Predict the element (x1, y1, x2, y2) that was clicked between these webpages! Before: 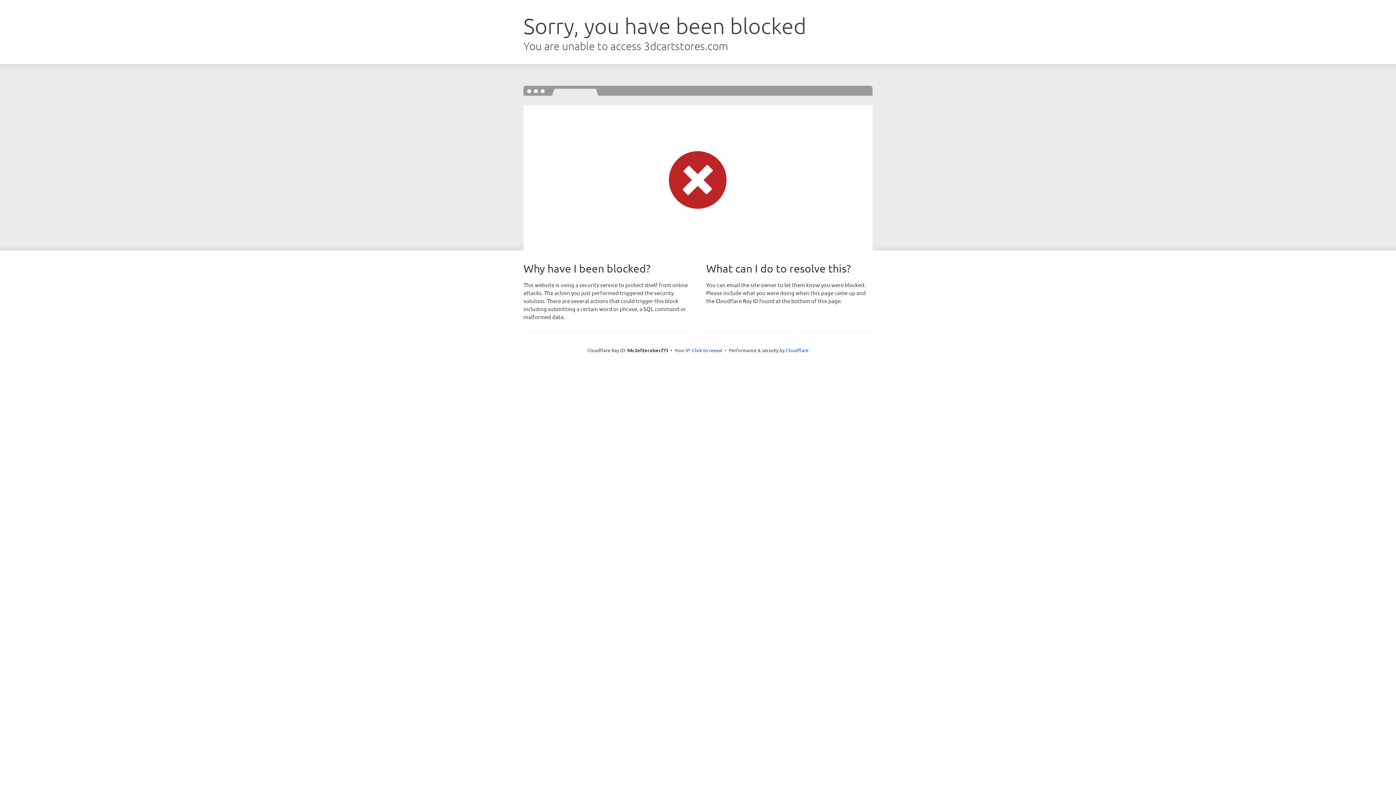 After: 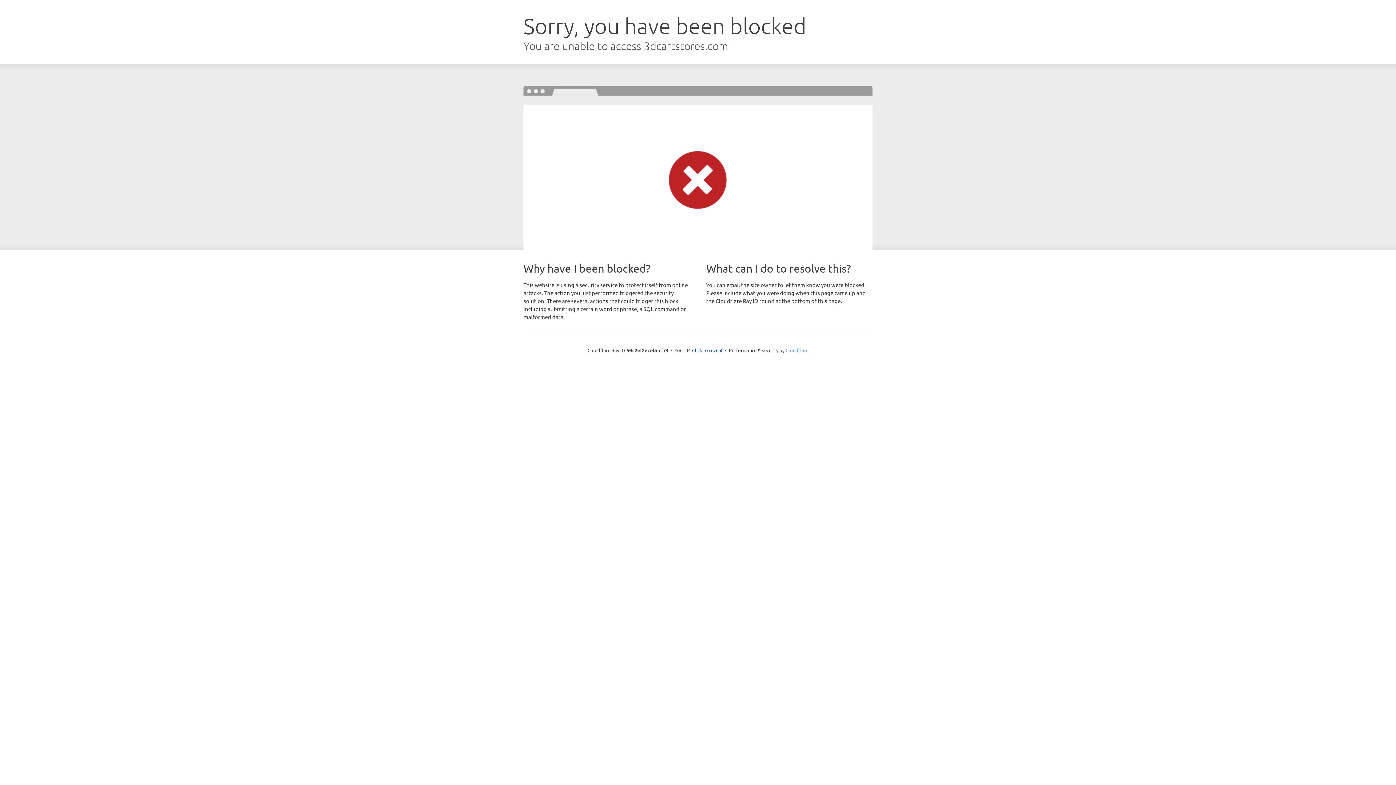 Action: label: Cloudflare bbox: (785, 347, 808, 353)